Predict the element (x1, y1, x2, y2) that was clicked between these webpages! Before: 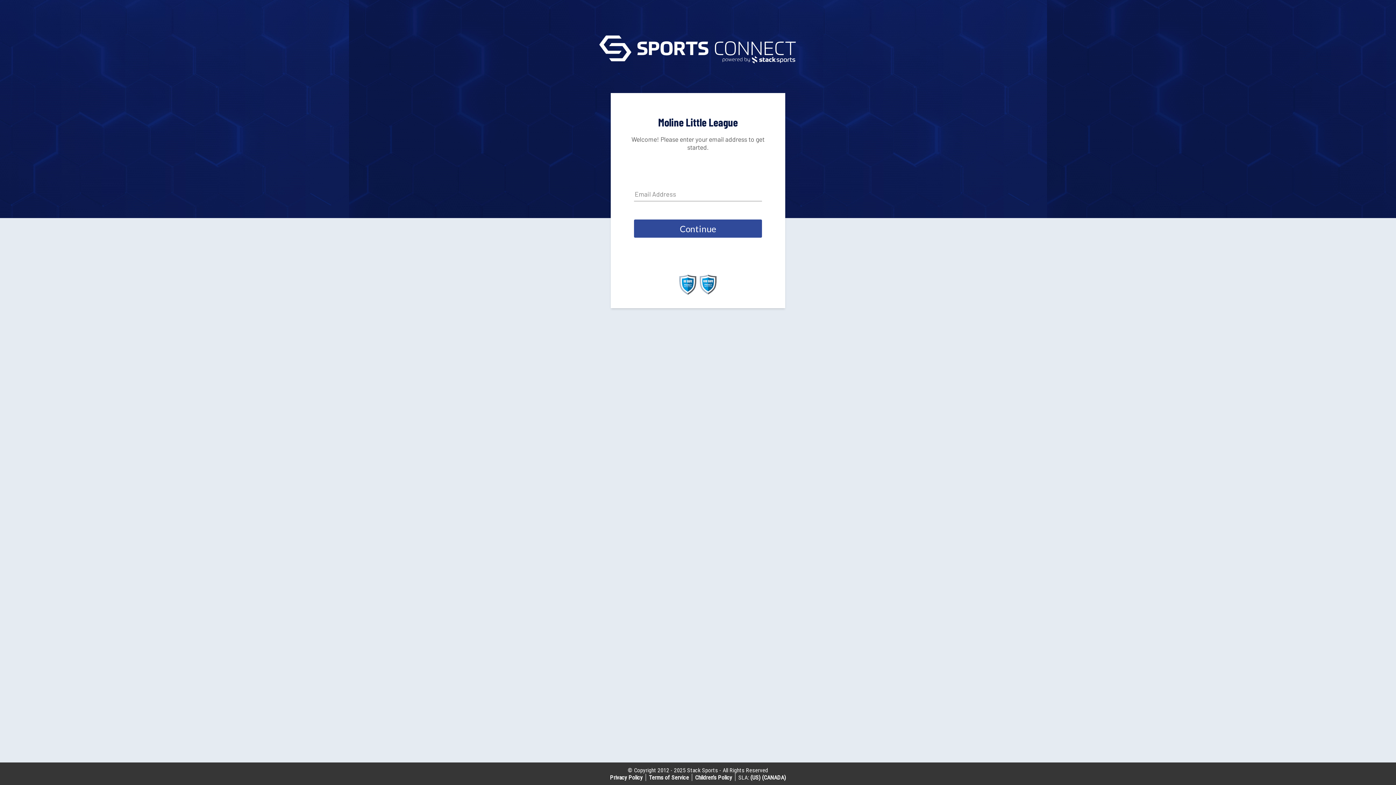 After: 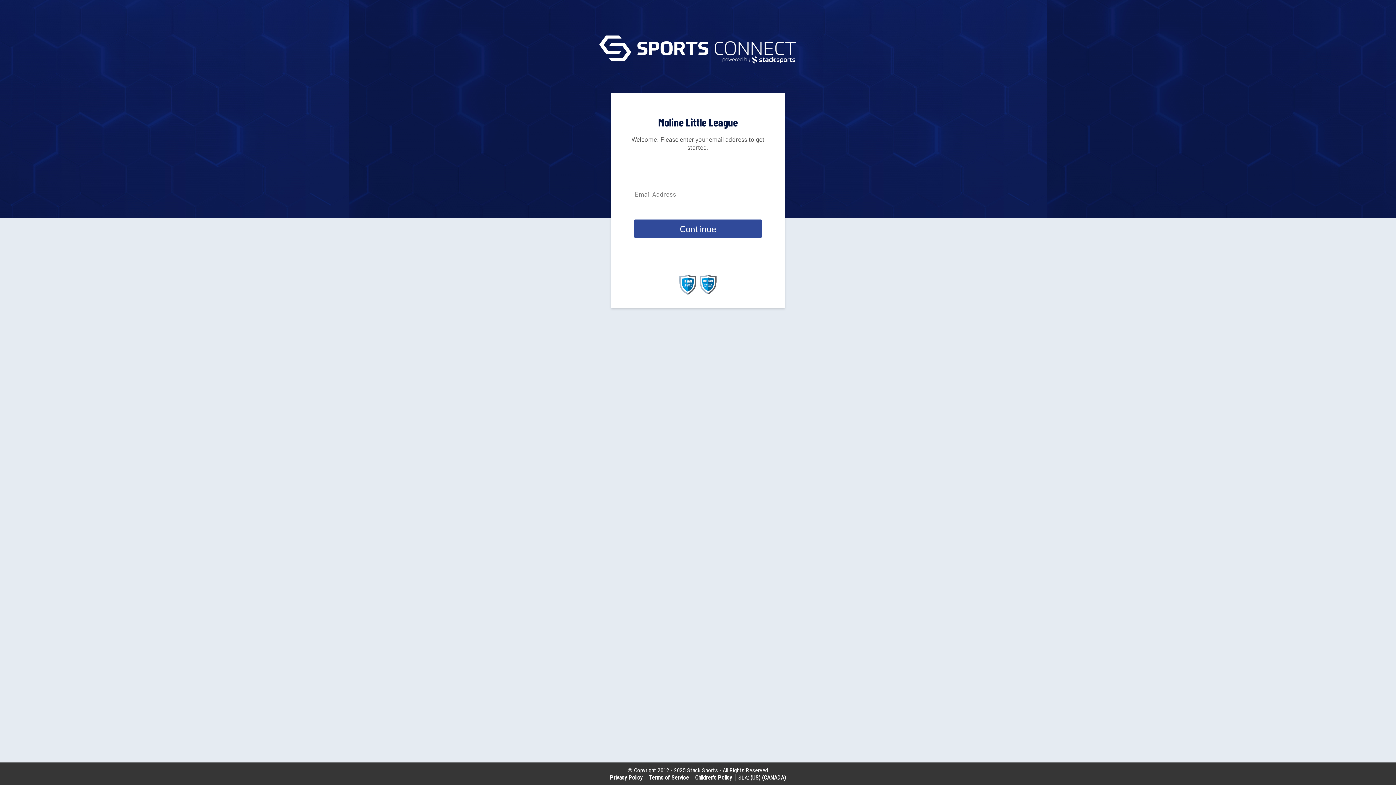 Action: label: Terms of Service bbox: (649, 774, 689, 781)